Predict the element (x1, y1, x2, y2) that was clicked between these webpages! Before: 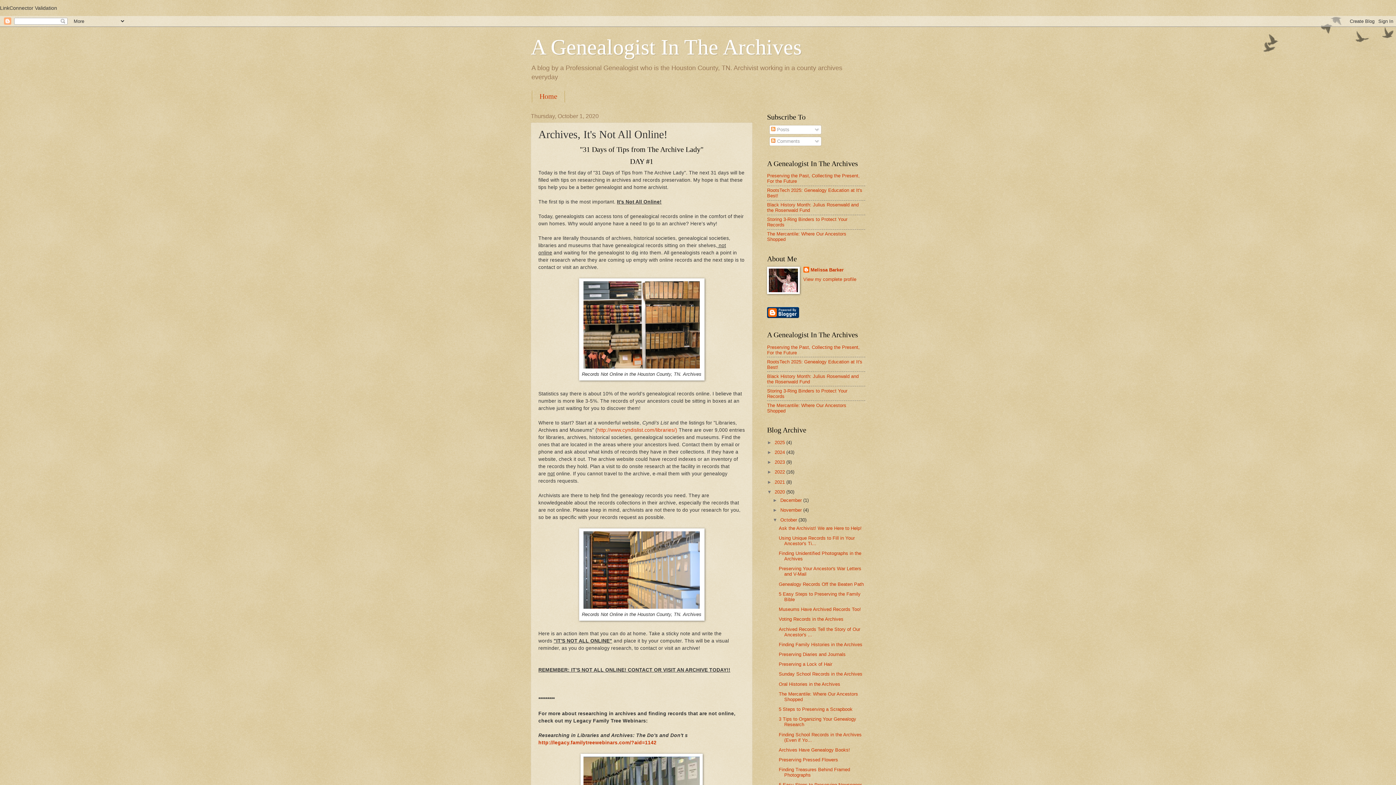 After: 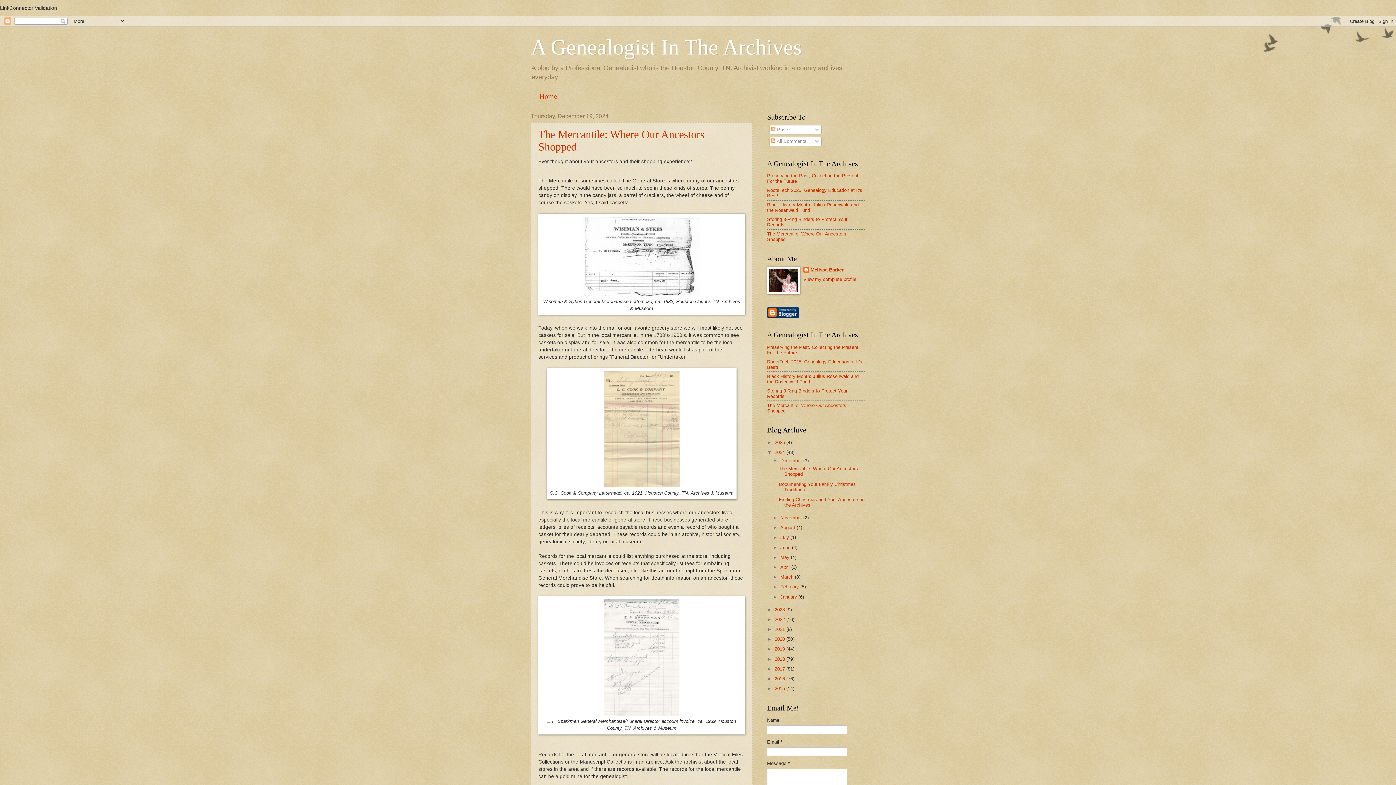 Action: bbox: (774, 449, 786, 455) label: 2024 